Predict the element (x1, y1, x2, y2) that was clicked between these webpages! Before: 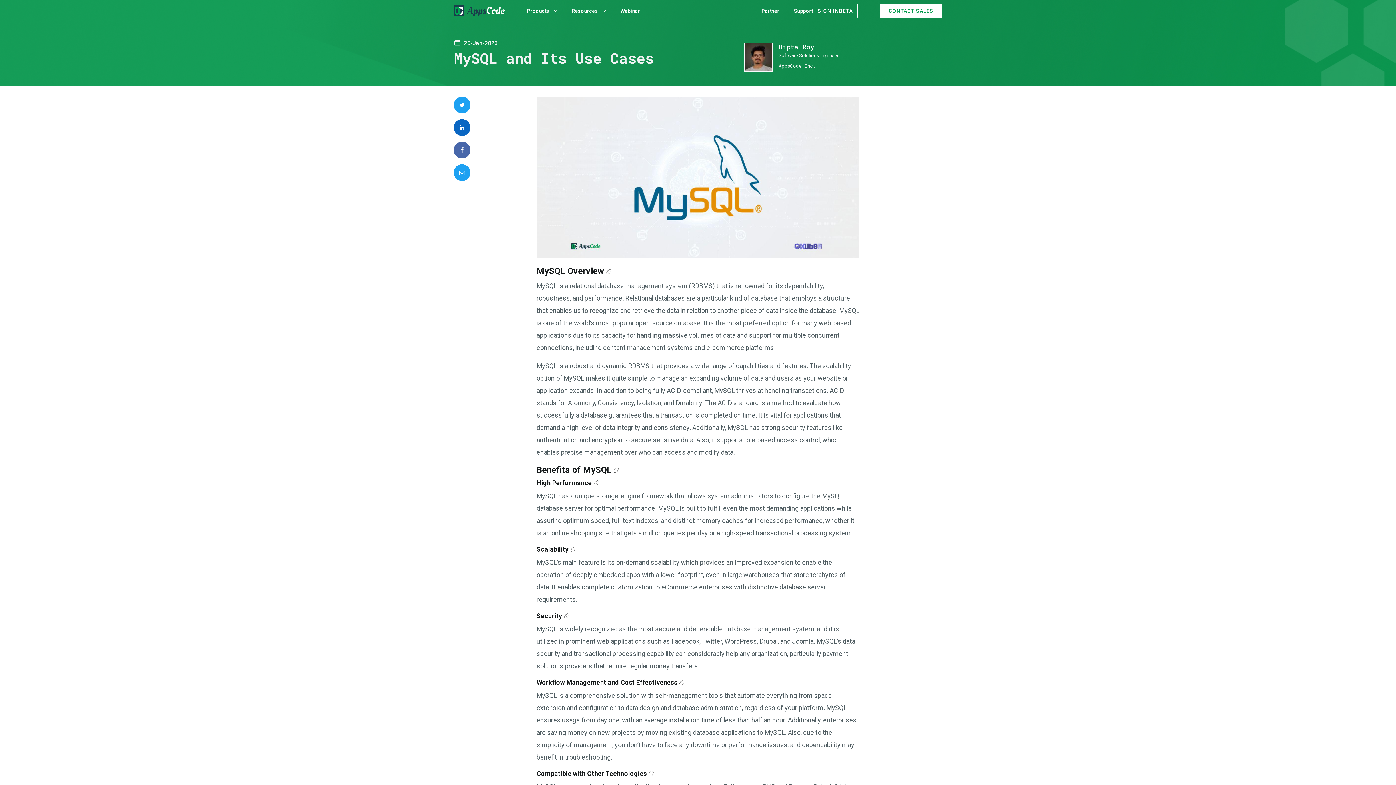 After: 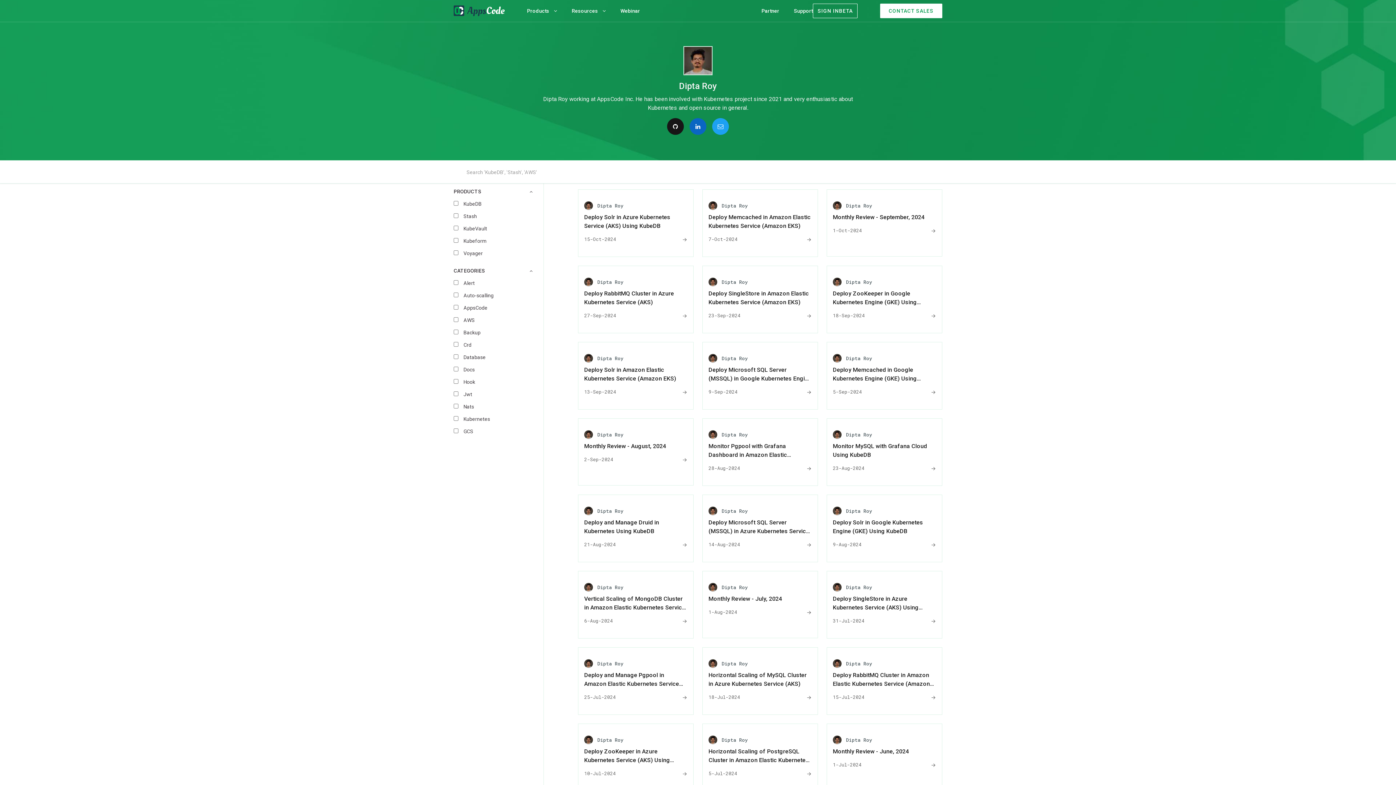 Action: bbox: (743, 42, 773, 71)